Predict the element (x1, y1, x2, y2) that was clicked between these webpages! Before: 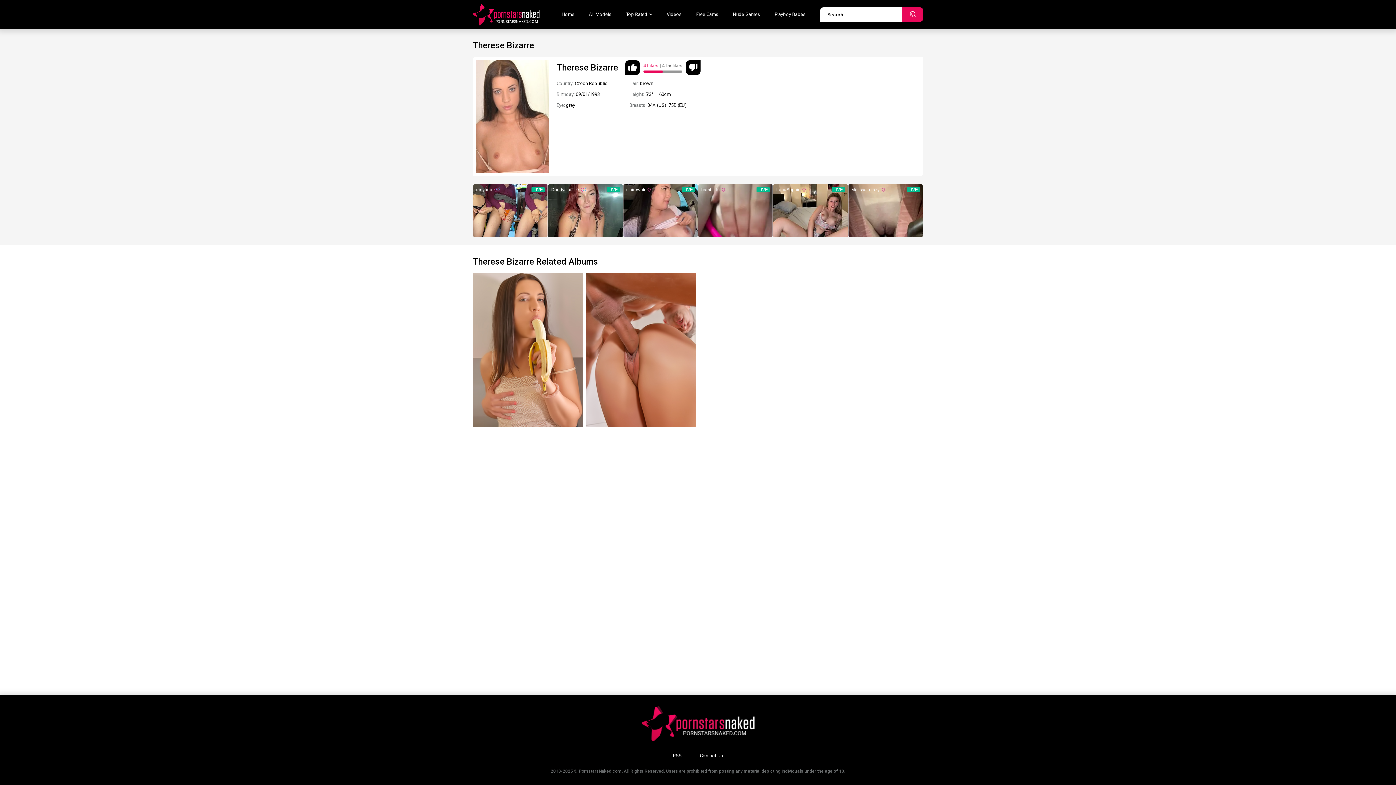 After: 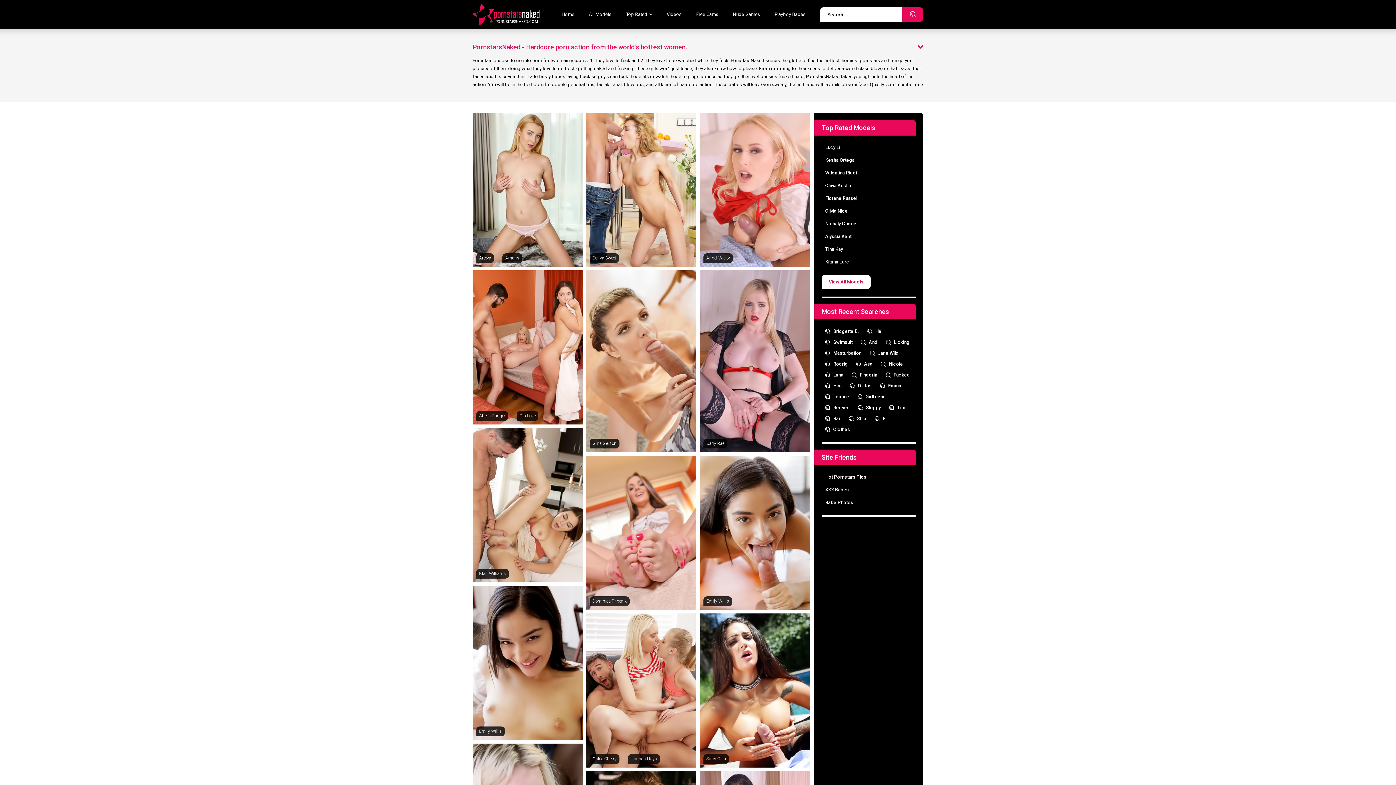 Action: label: pornstarsnaked
PORNSTARSNAKED.COM bbox: (472, 3, 540, 25)